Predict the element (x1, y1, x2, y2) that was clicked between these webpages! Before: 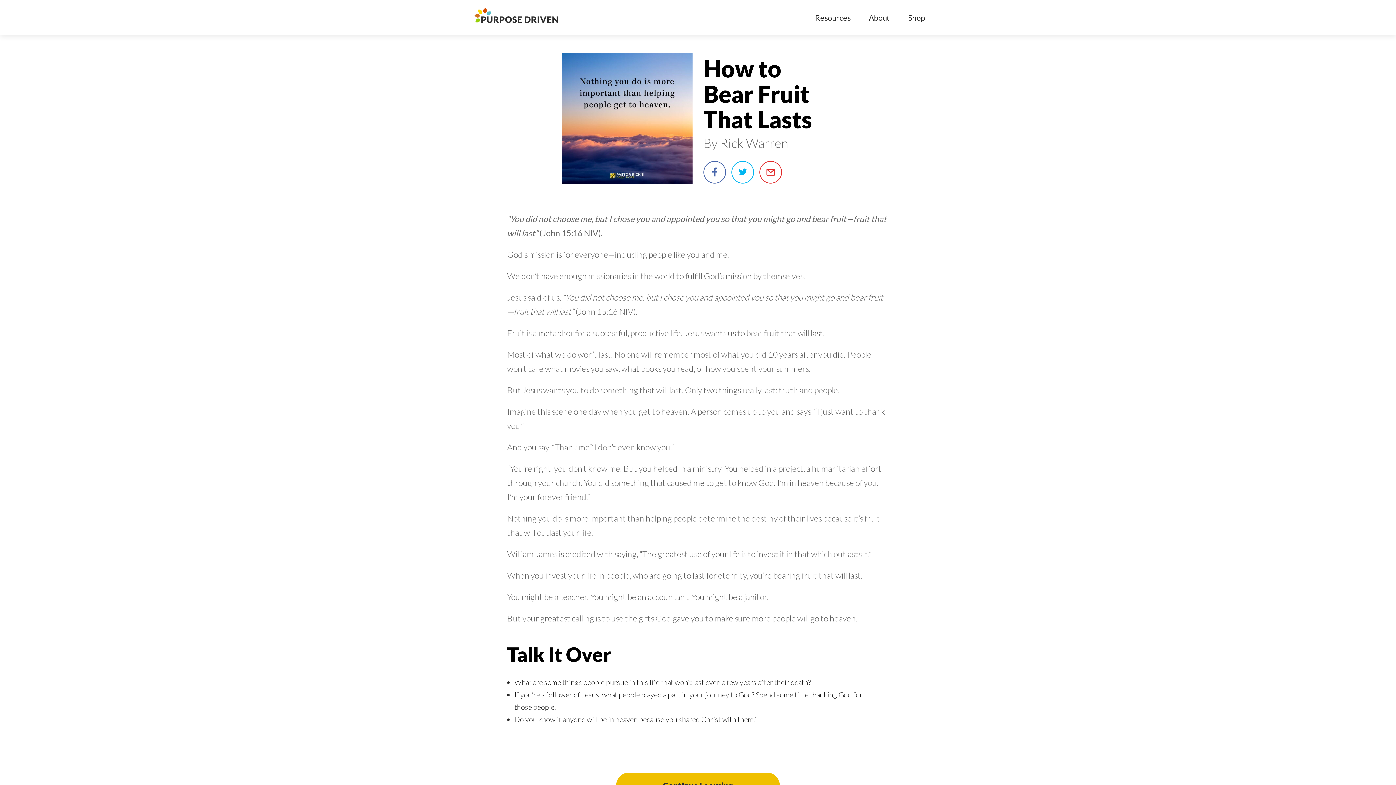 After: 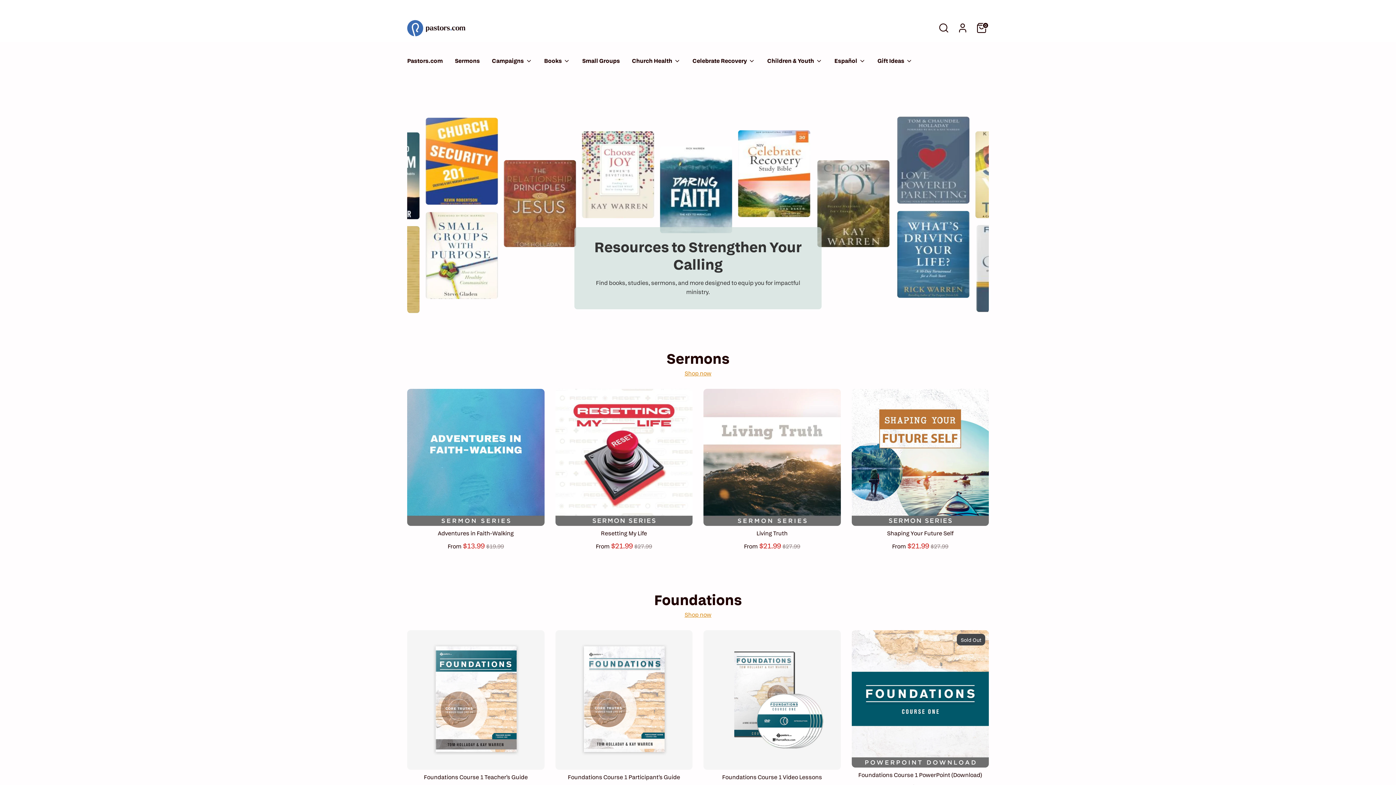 Action: bbox: (908, 12, 925, 22) label: Shop